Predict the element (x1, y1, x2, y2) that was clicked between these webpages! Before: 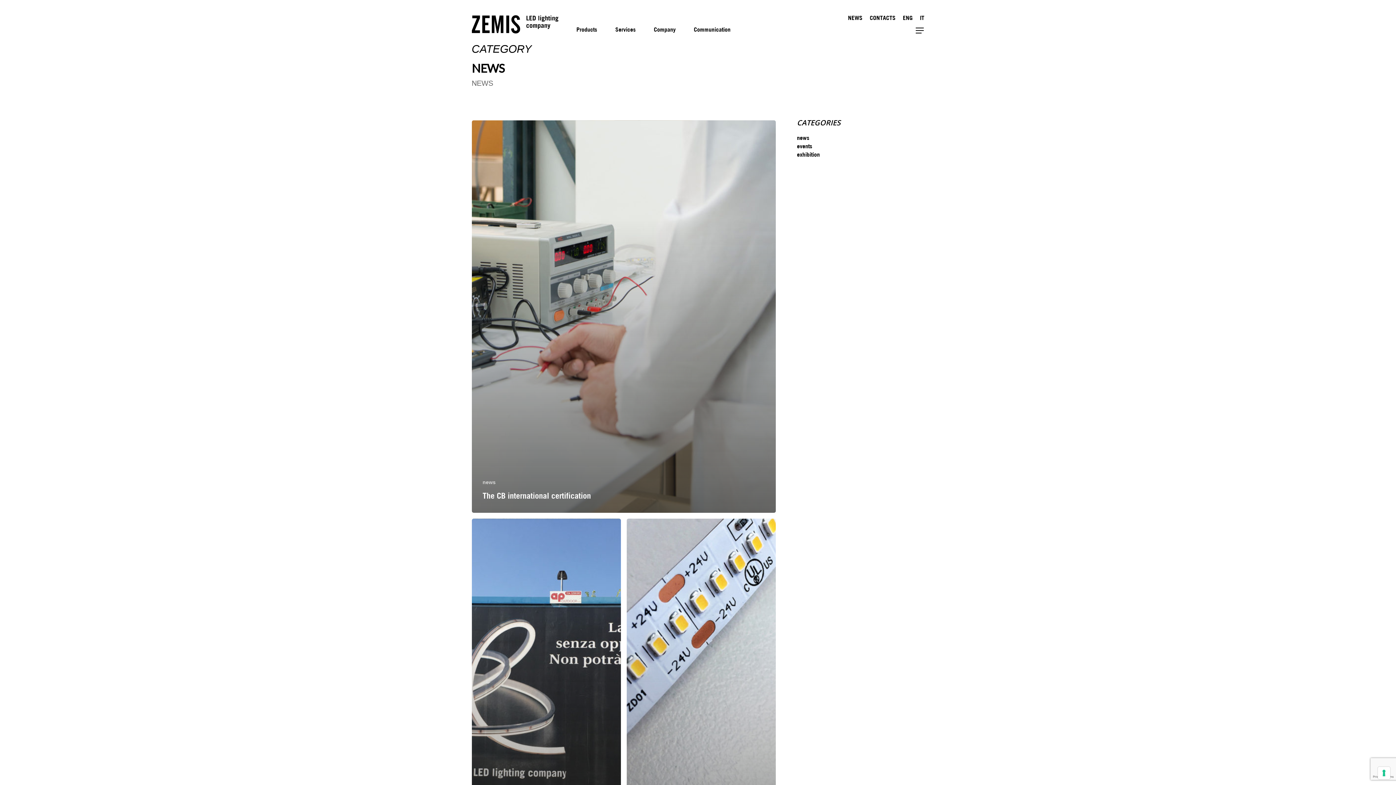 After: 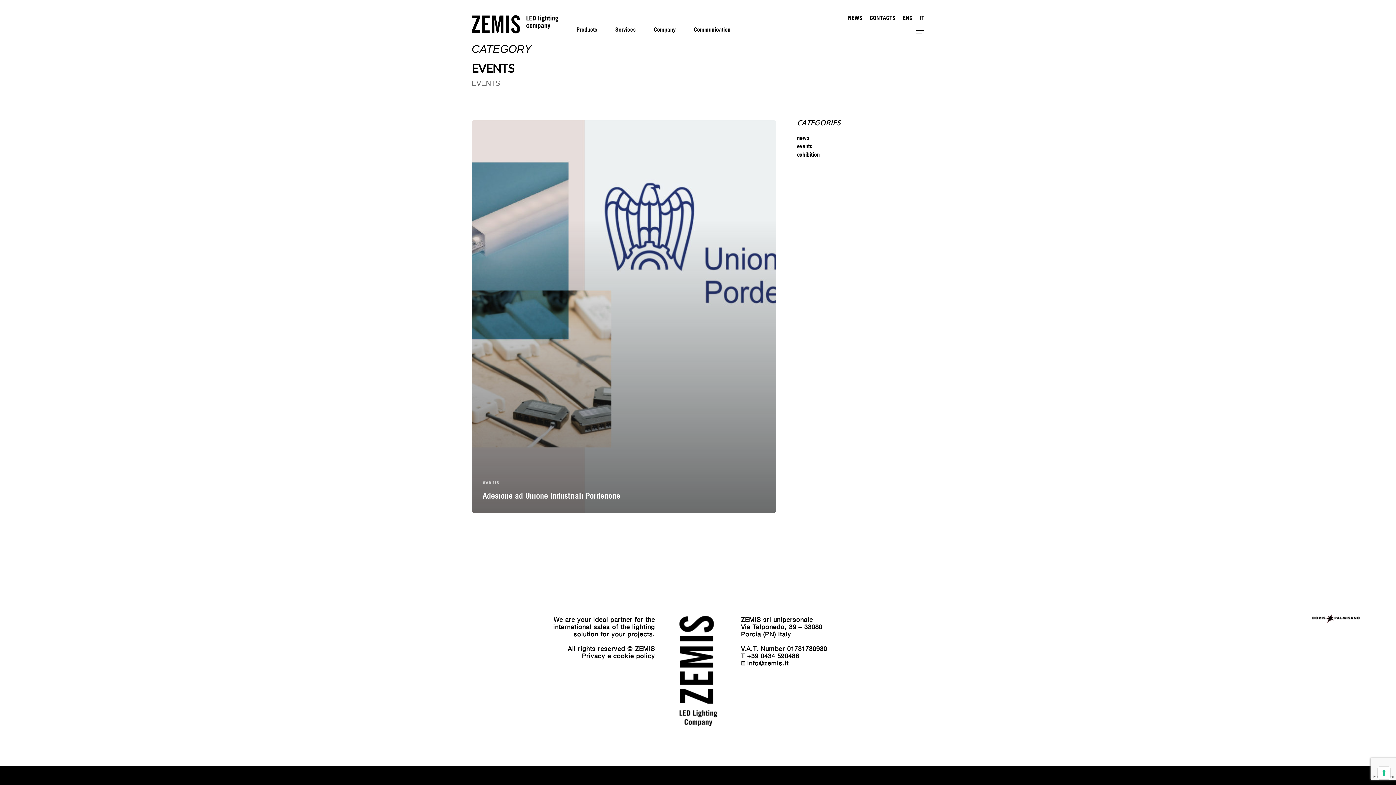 Action: bbox: (797, 143, 921, 149) label: events